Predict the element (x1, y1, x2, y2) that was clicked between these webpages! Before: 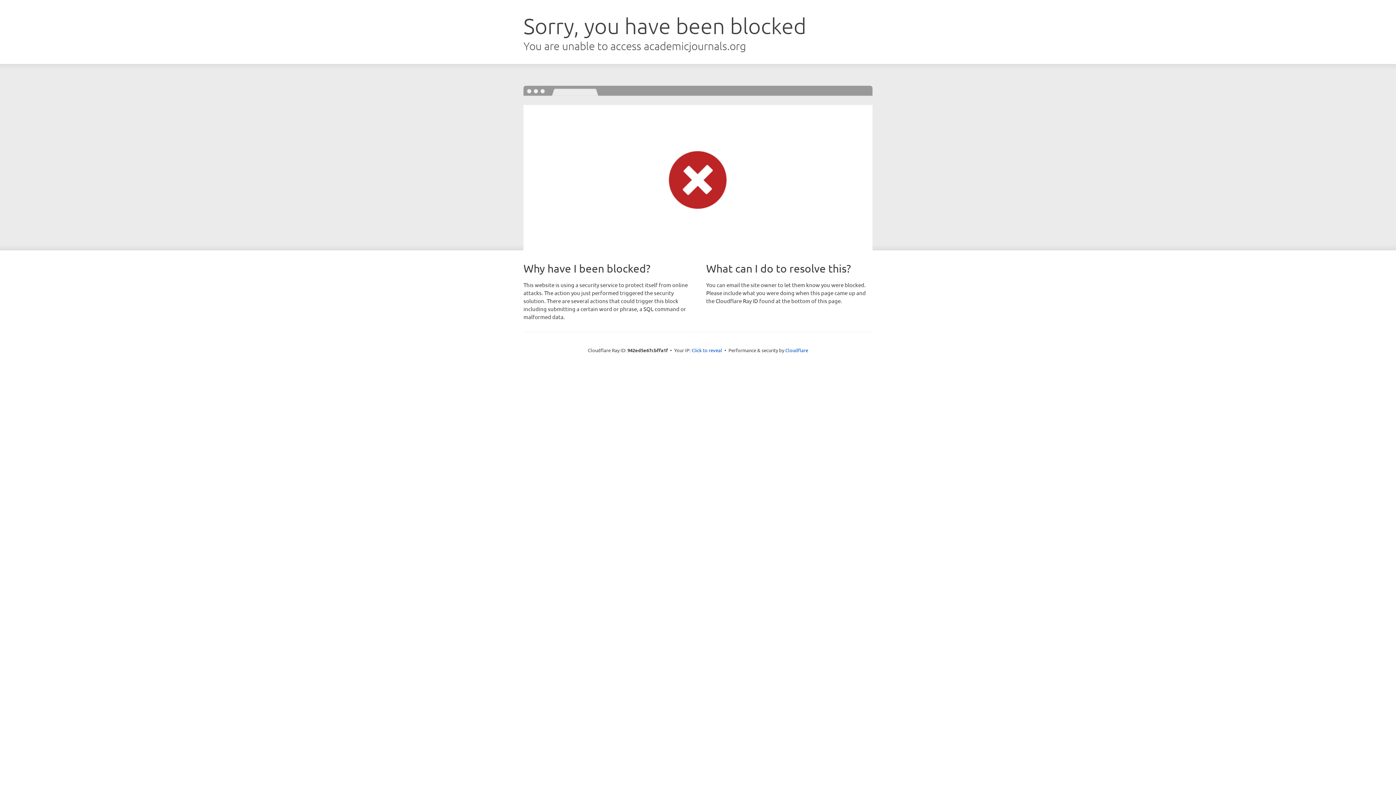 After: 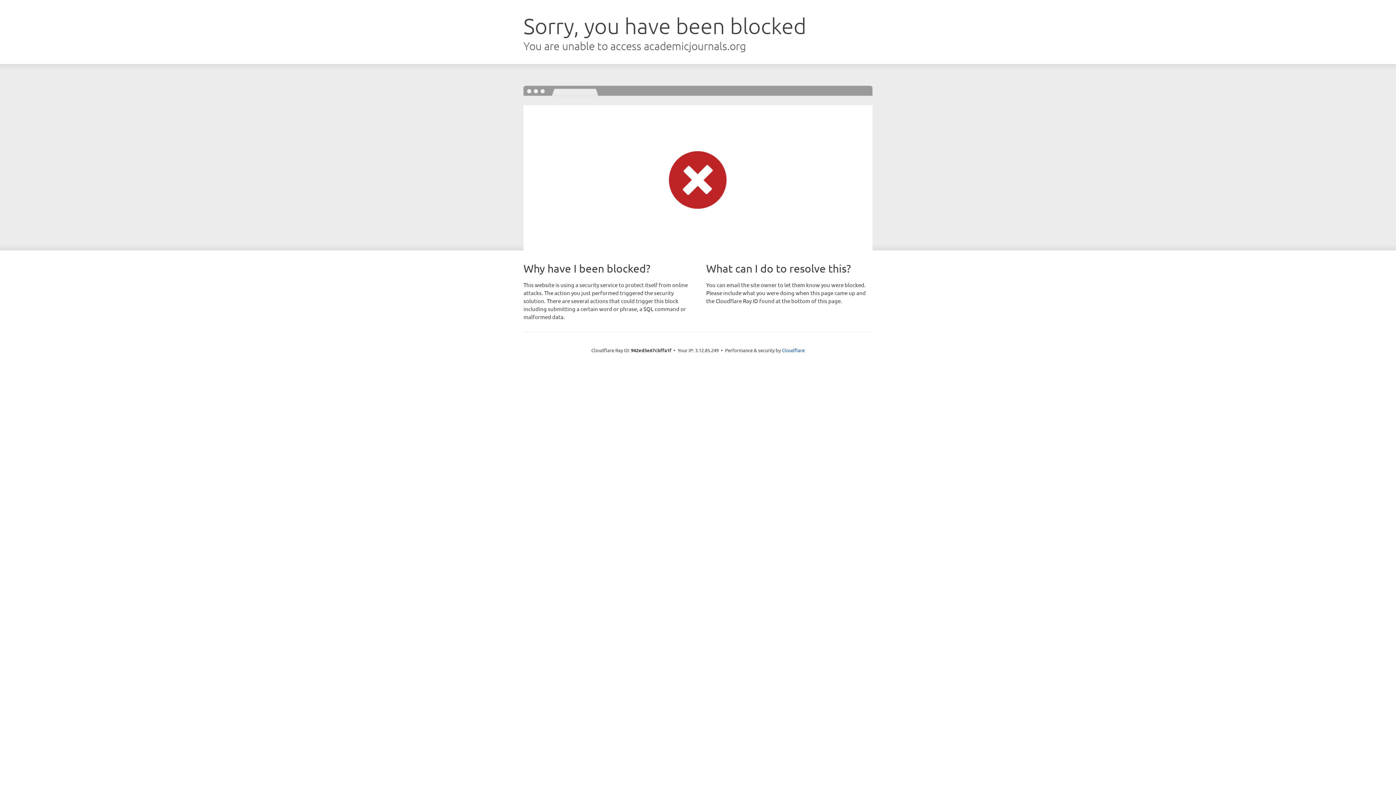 Action: label: Click to reveal bbox: (691, 346, 722, 353)